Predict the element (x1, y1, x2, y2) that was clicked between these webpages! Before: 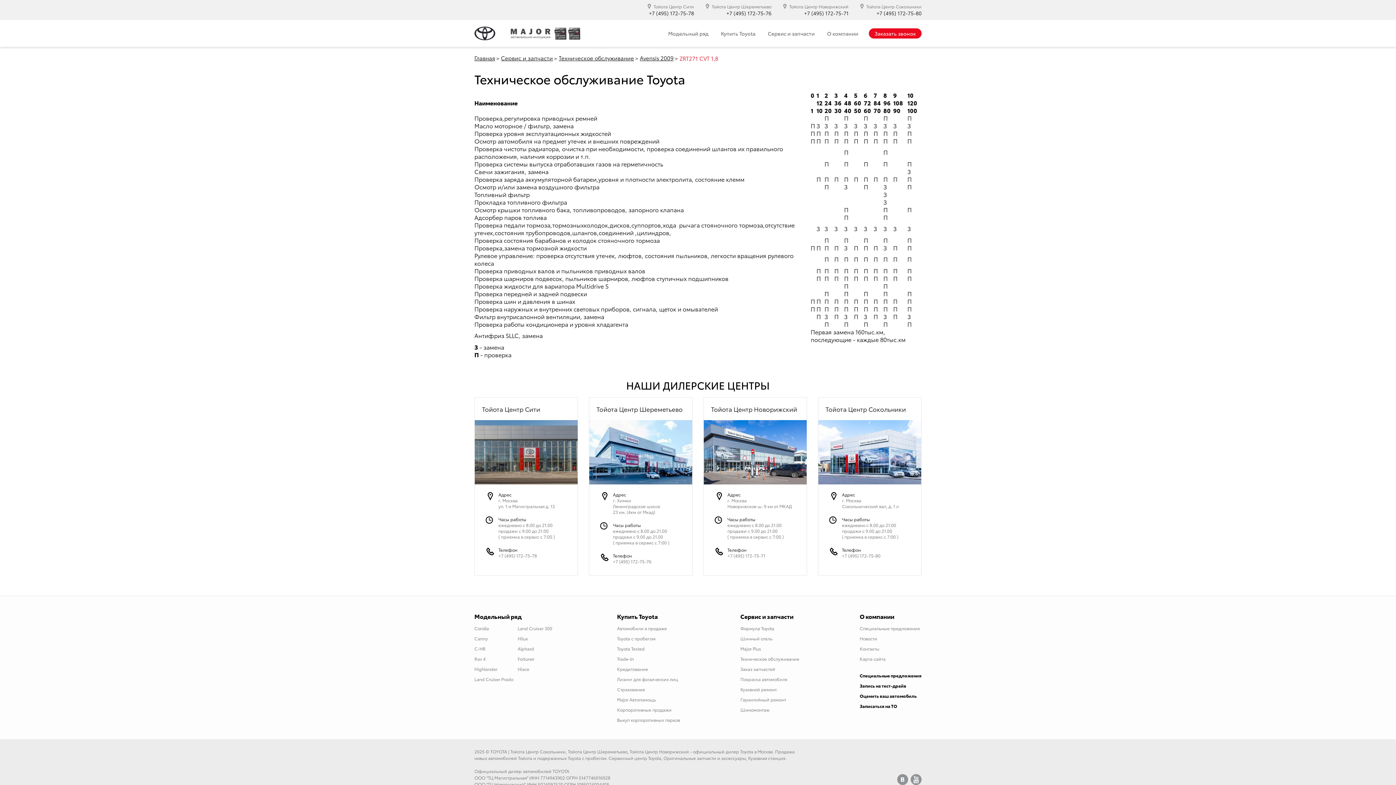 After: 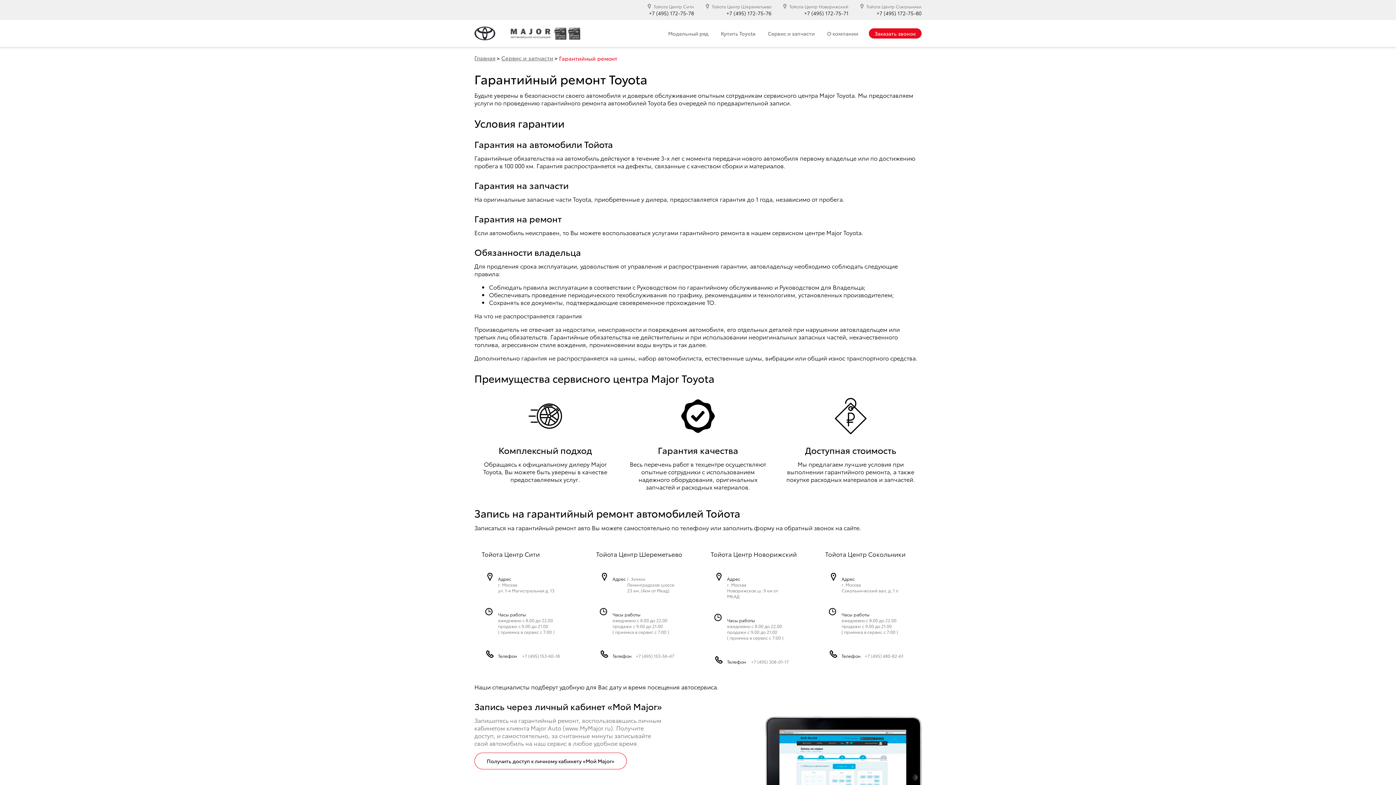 Action: bbox: (740, 696, 786, 703) label: Гарантийный ремонт